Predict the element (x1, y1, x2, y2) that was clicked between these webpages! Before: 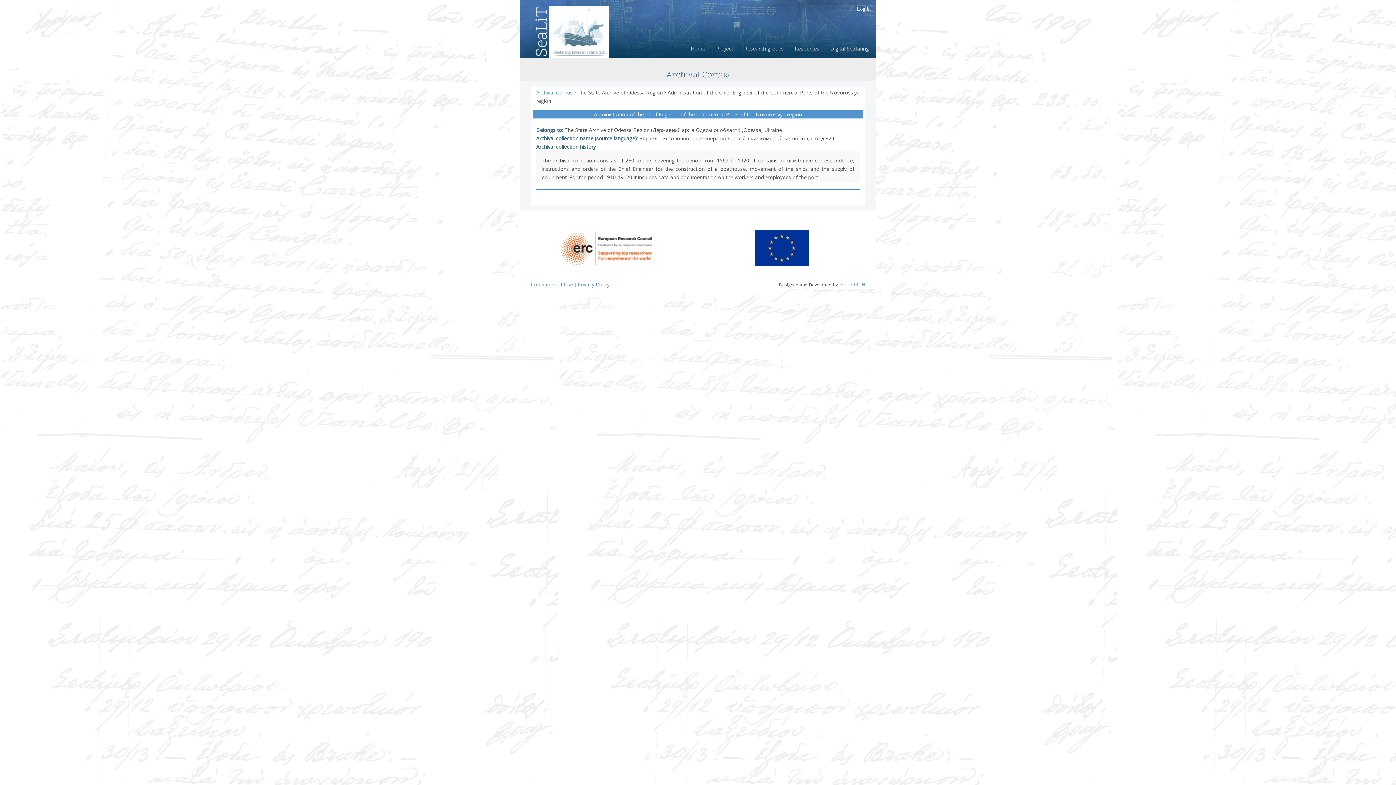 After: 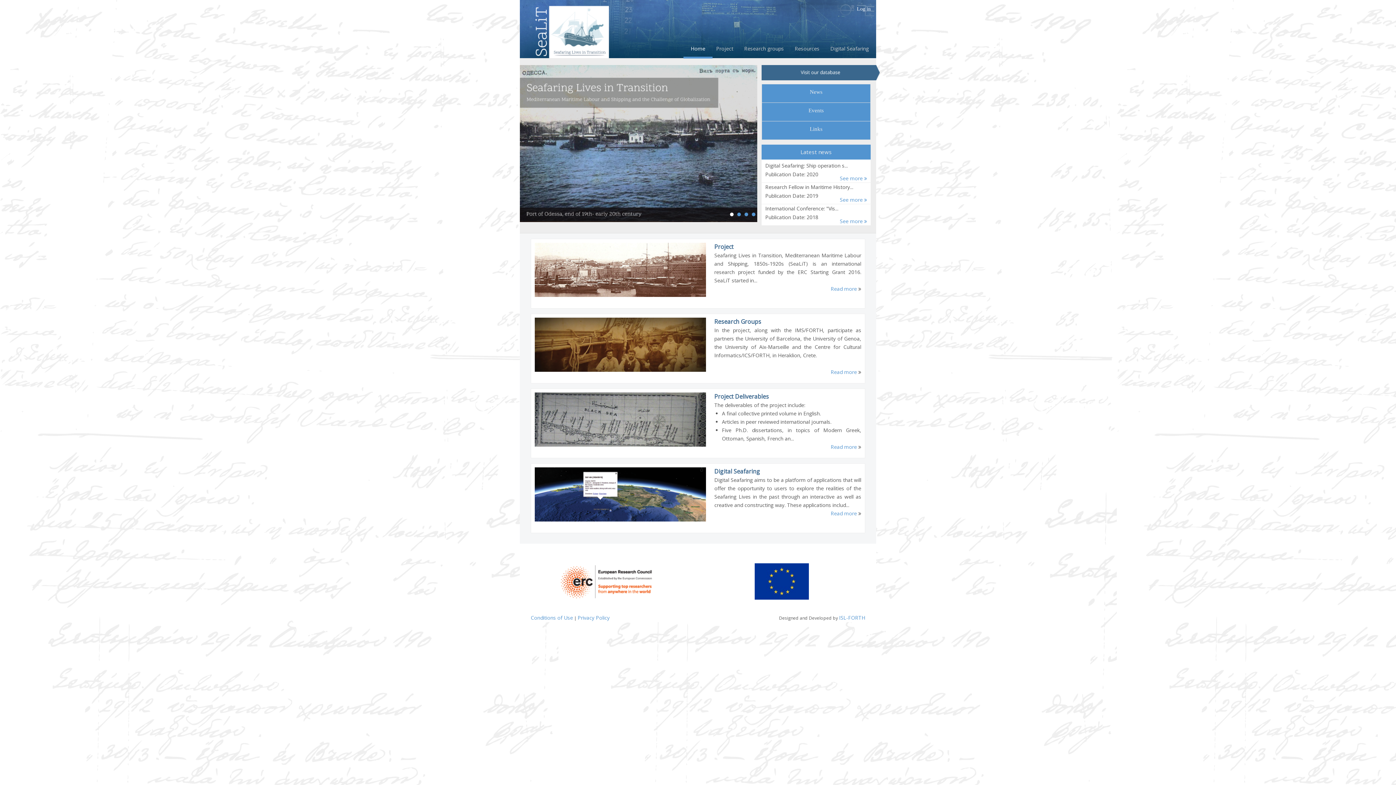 Action: bbox: (683, 40, 712, 56) label: Home